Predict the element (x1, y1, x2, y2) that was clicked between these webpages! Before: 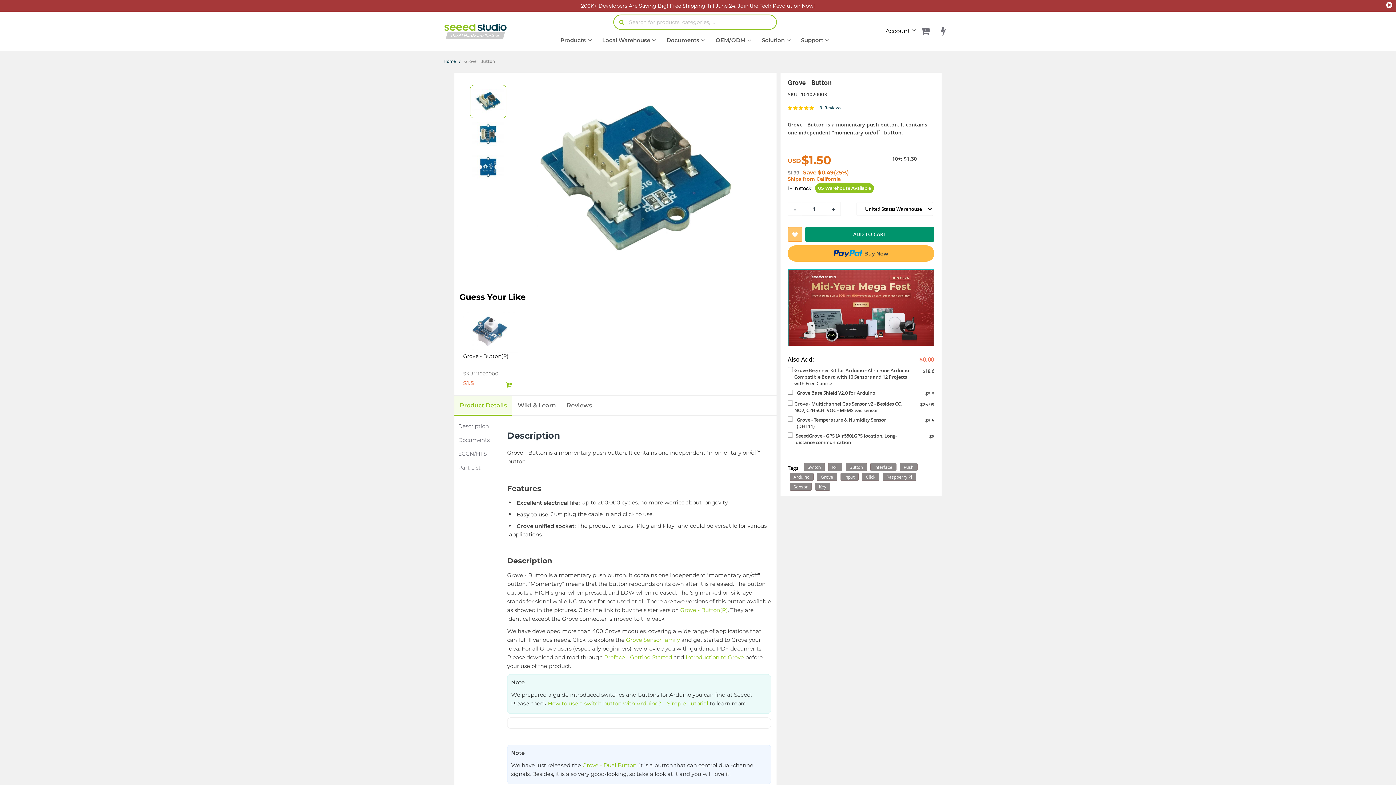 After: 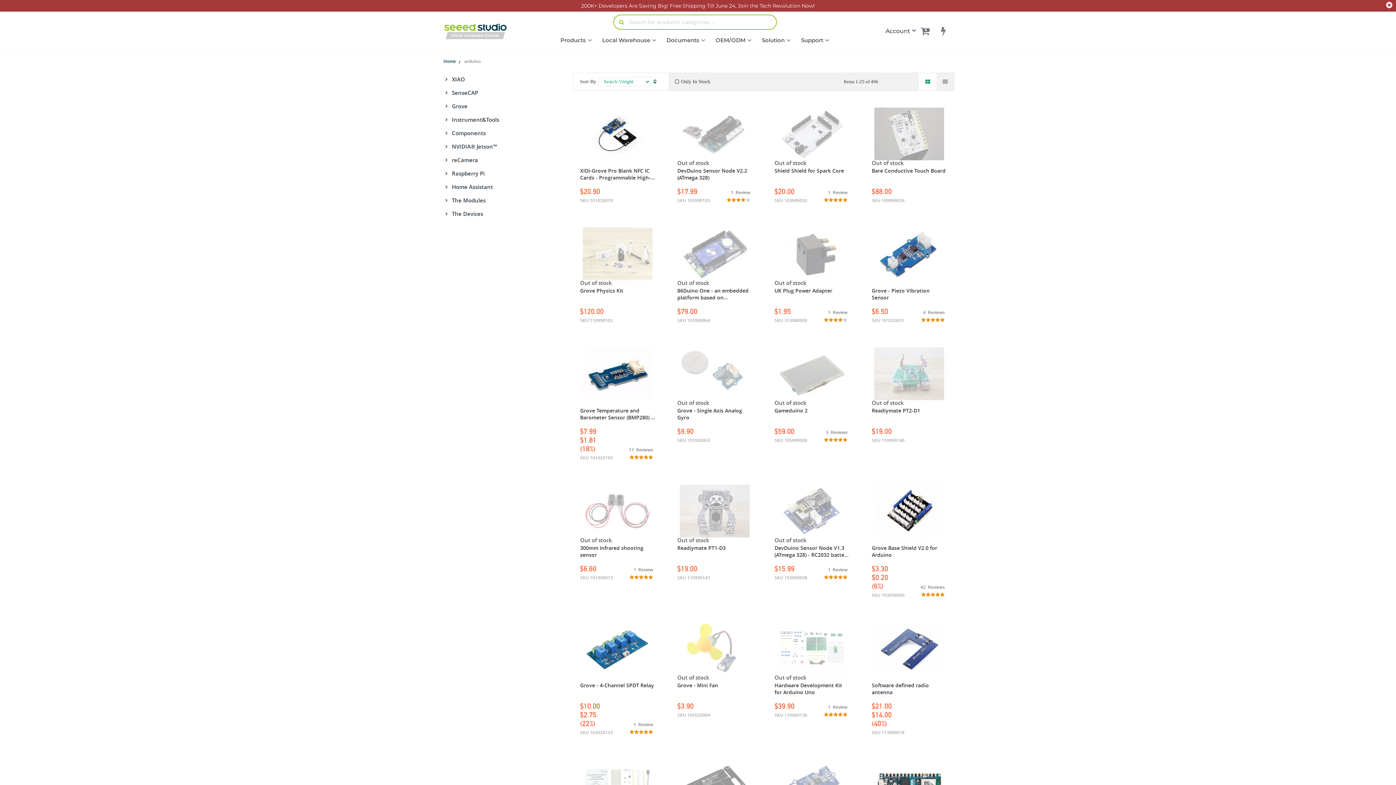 Action: label: Arduino bbox: (789, 473, 813, 481)